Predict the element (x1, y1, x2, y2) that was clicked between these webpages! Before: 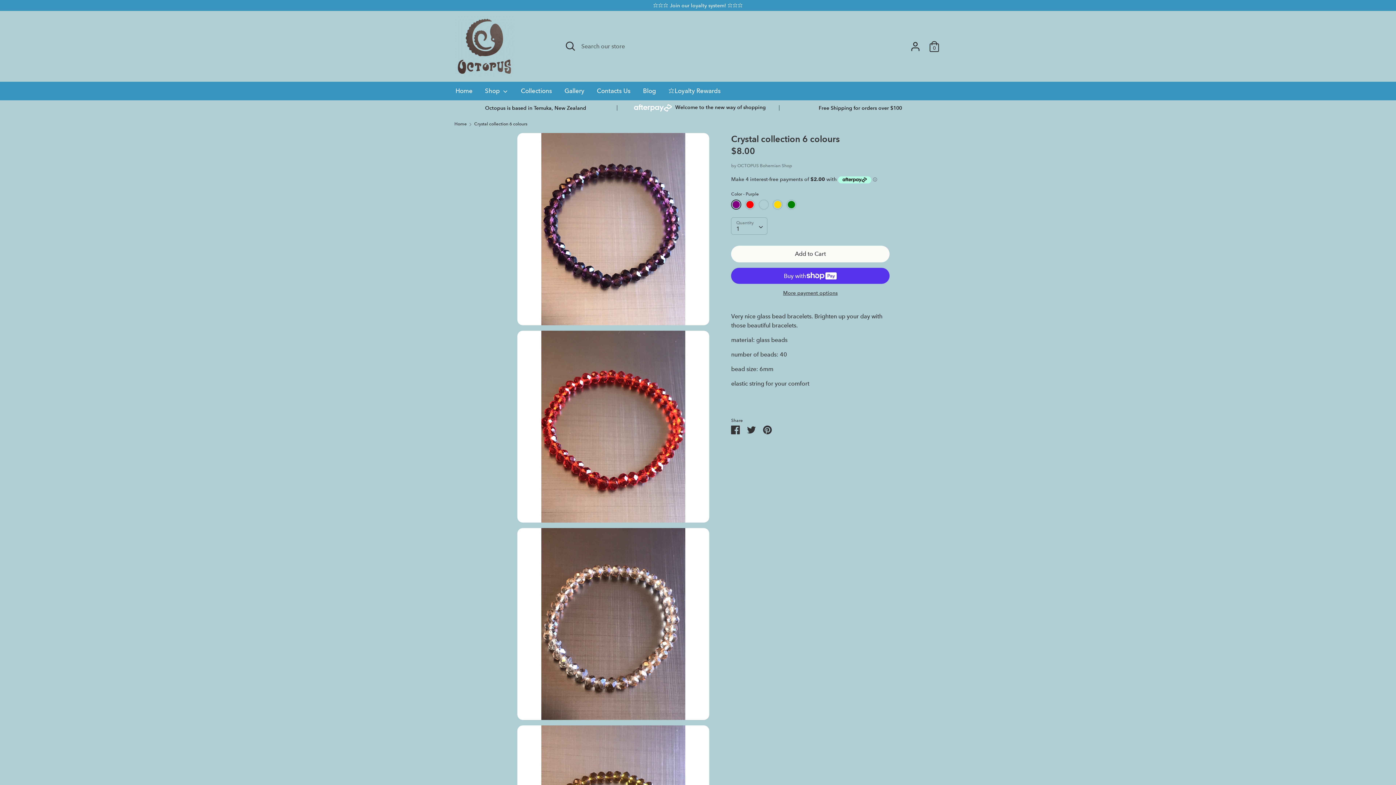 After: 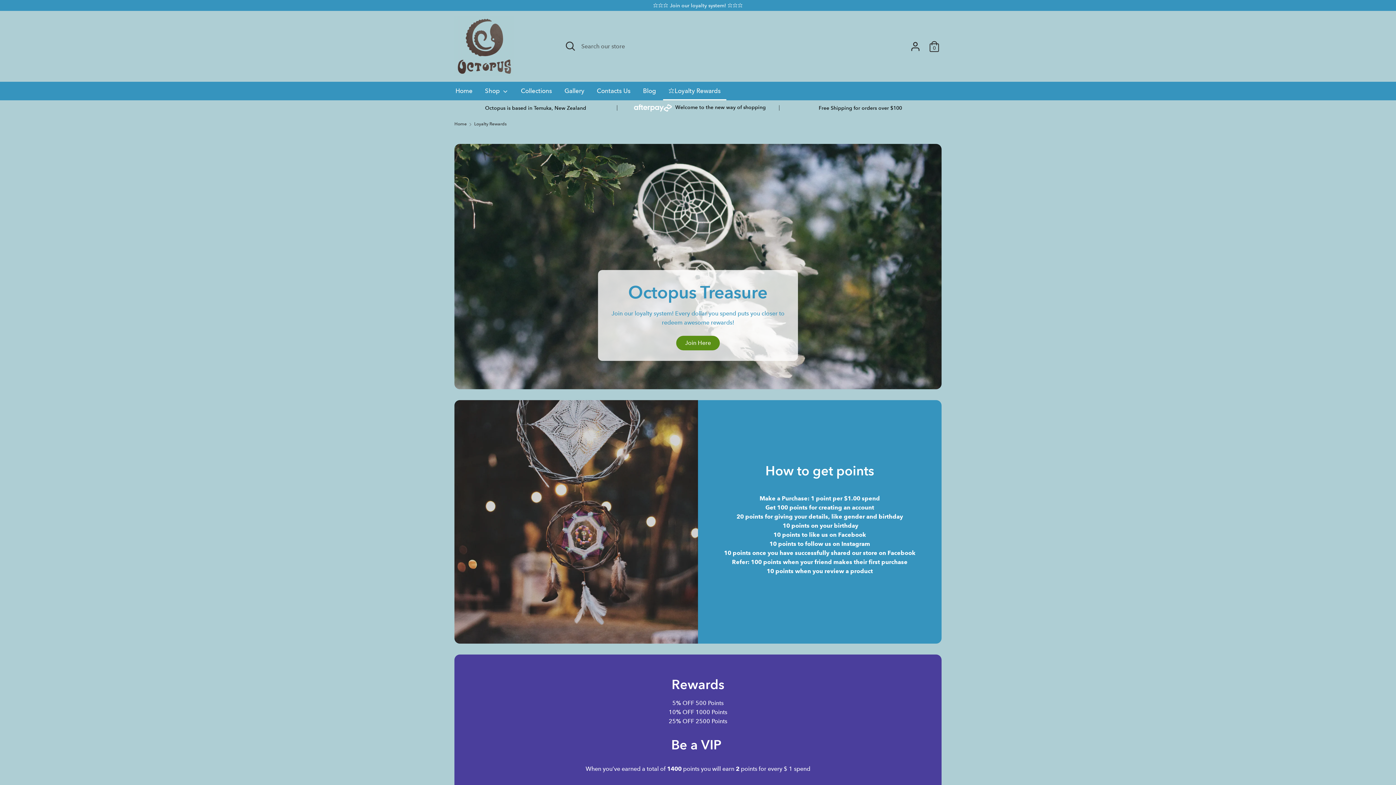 Action: bbox: (663, 86, 726, 100) label: ⭐Loyalty Rewards